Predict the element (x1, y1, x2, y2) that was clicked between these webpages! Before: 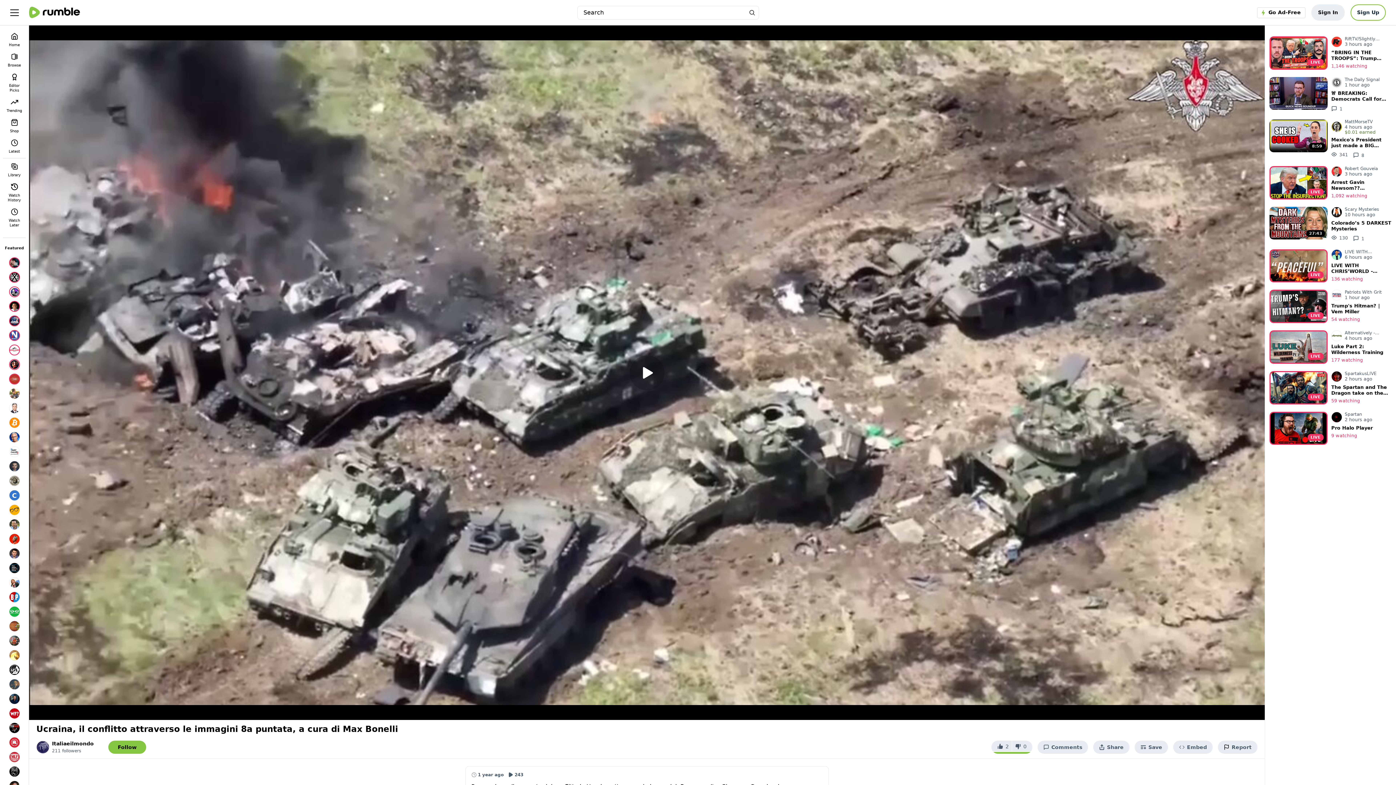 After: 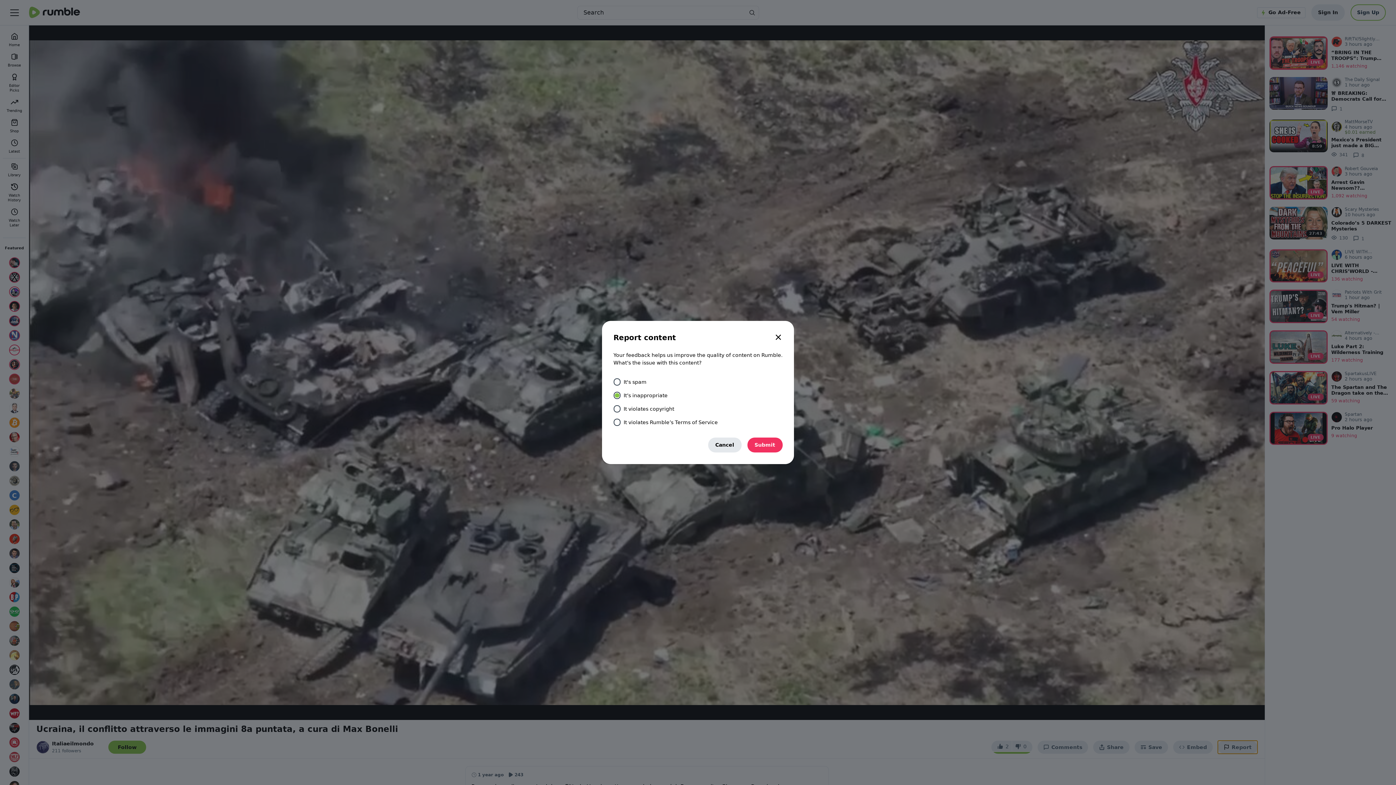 Action: bbox: (1218, 740, 1257, 754) label: Report